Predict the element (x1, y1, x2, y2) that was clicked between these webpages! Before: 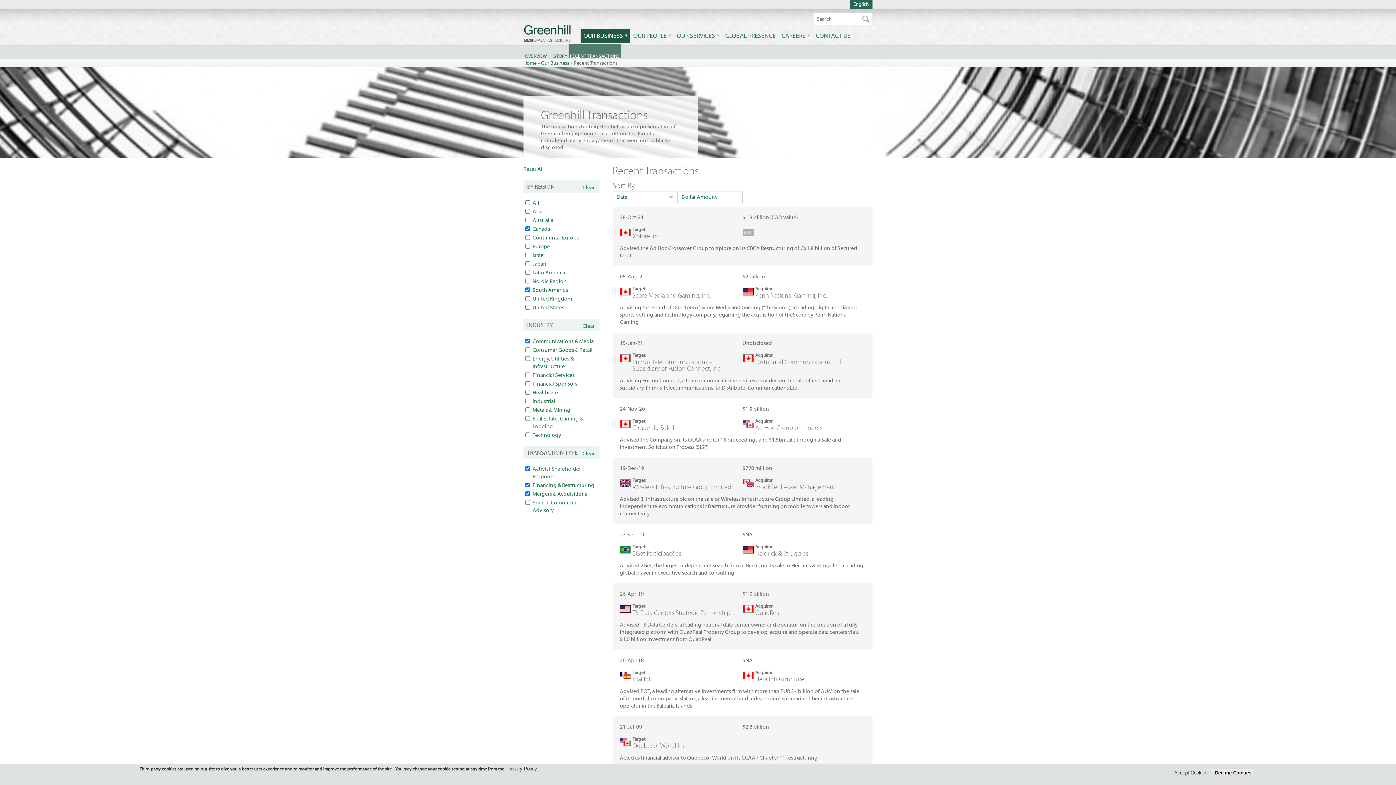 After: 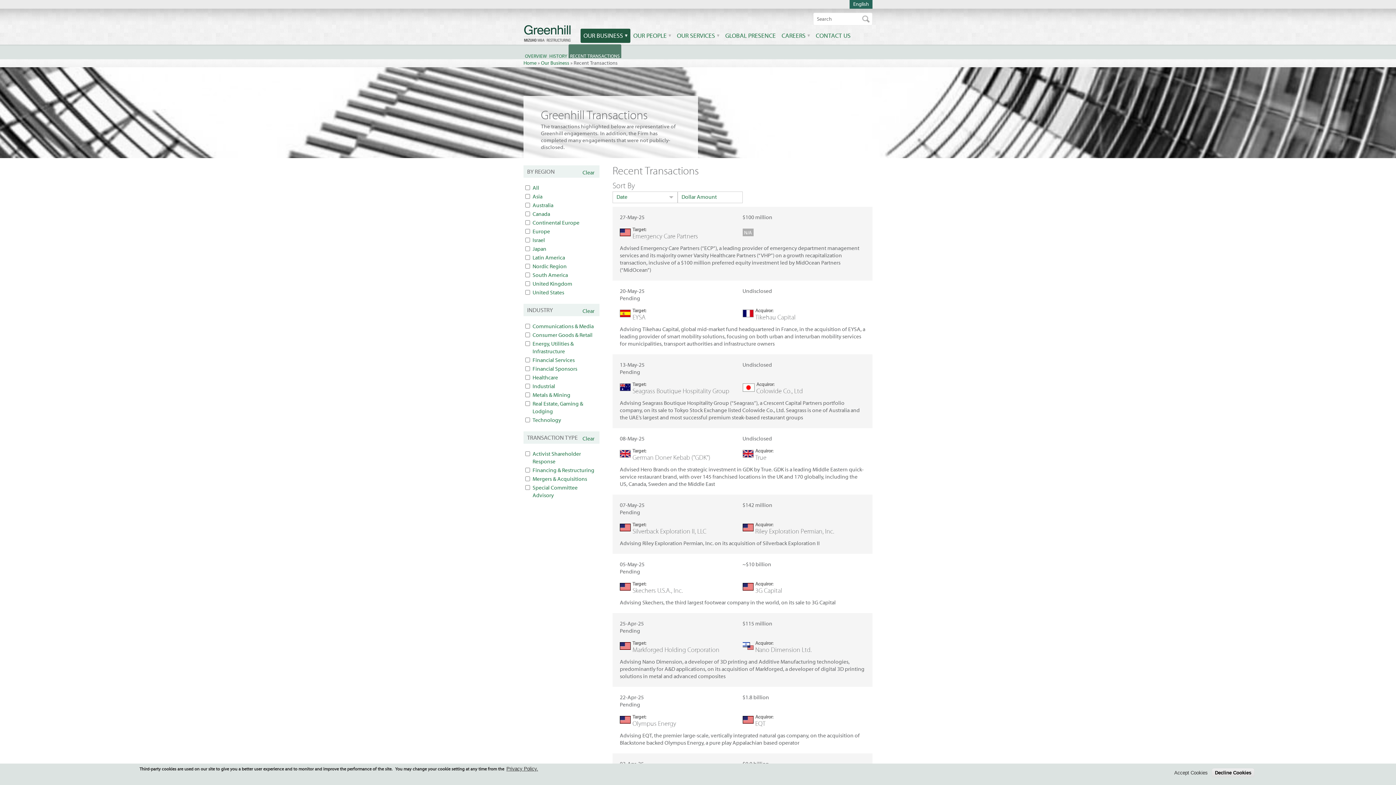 Action: label: RECENT TRANSACTIONS bbox: (568, 44, 621, 58)